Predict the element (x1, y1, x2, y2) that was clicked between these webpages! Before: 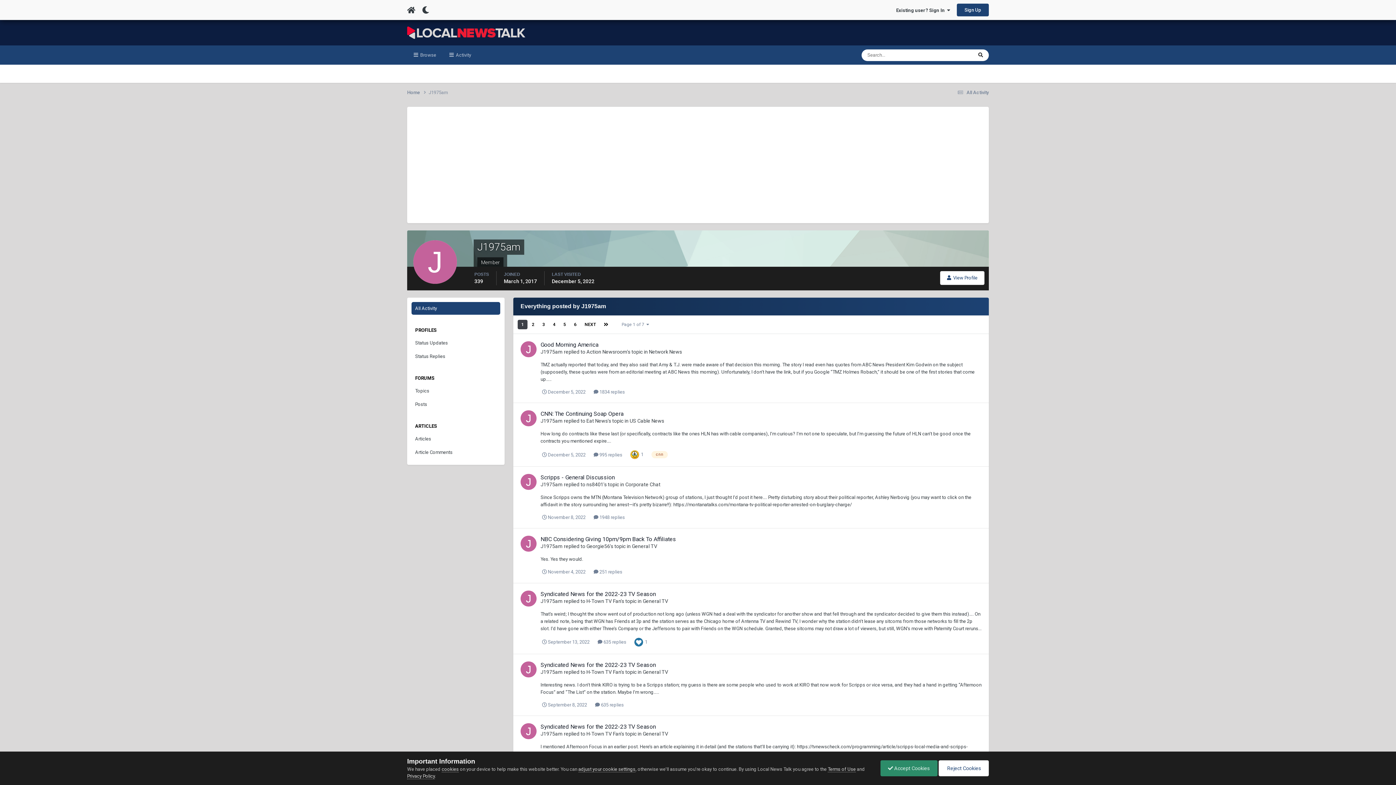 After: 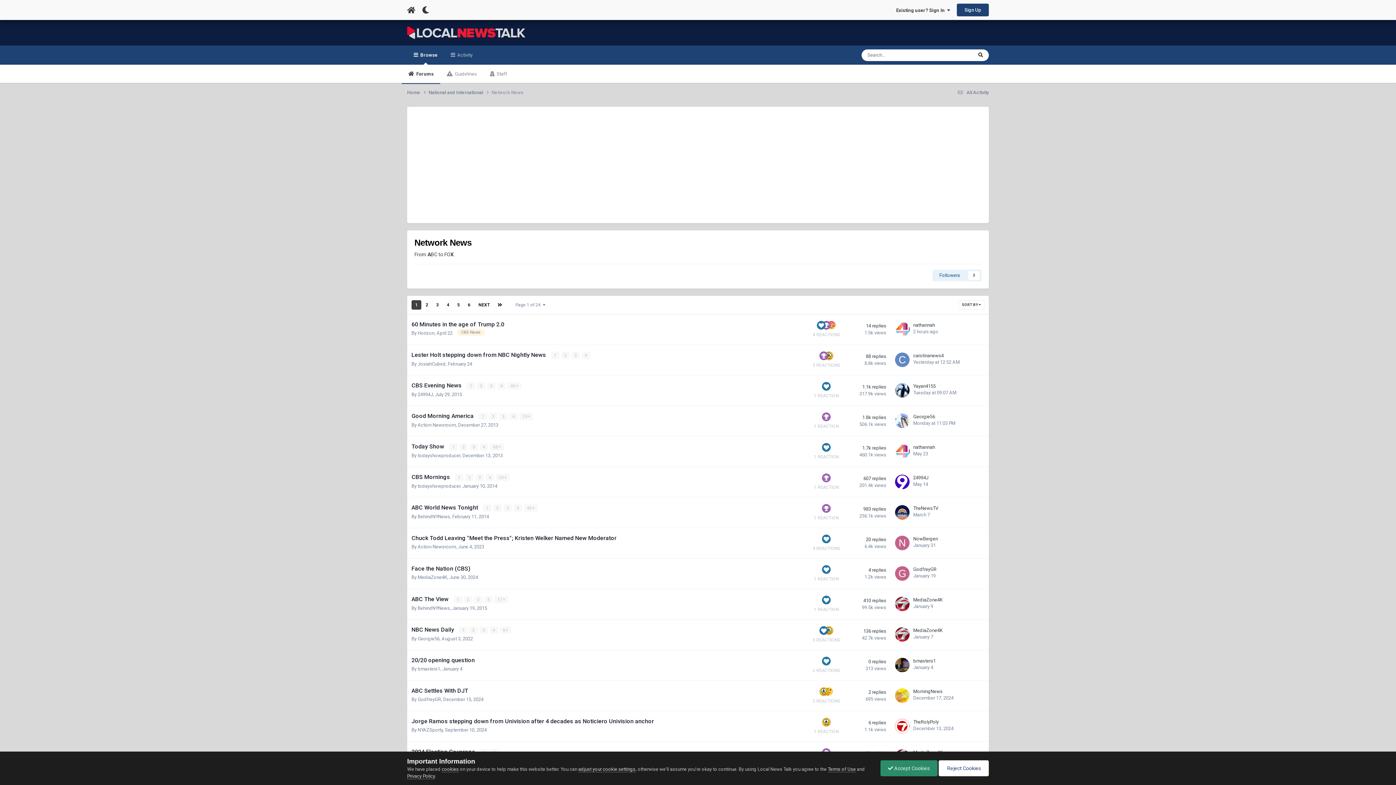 Action: bbox: (649, 349, 682, 354) label: Network News